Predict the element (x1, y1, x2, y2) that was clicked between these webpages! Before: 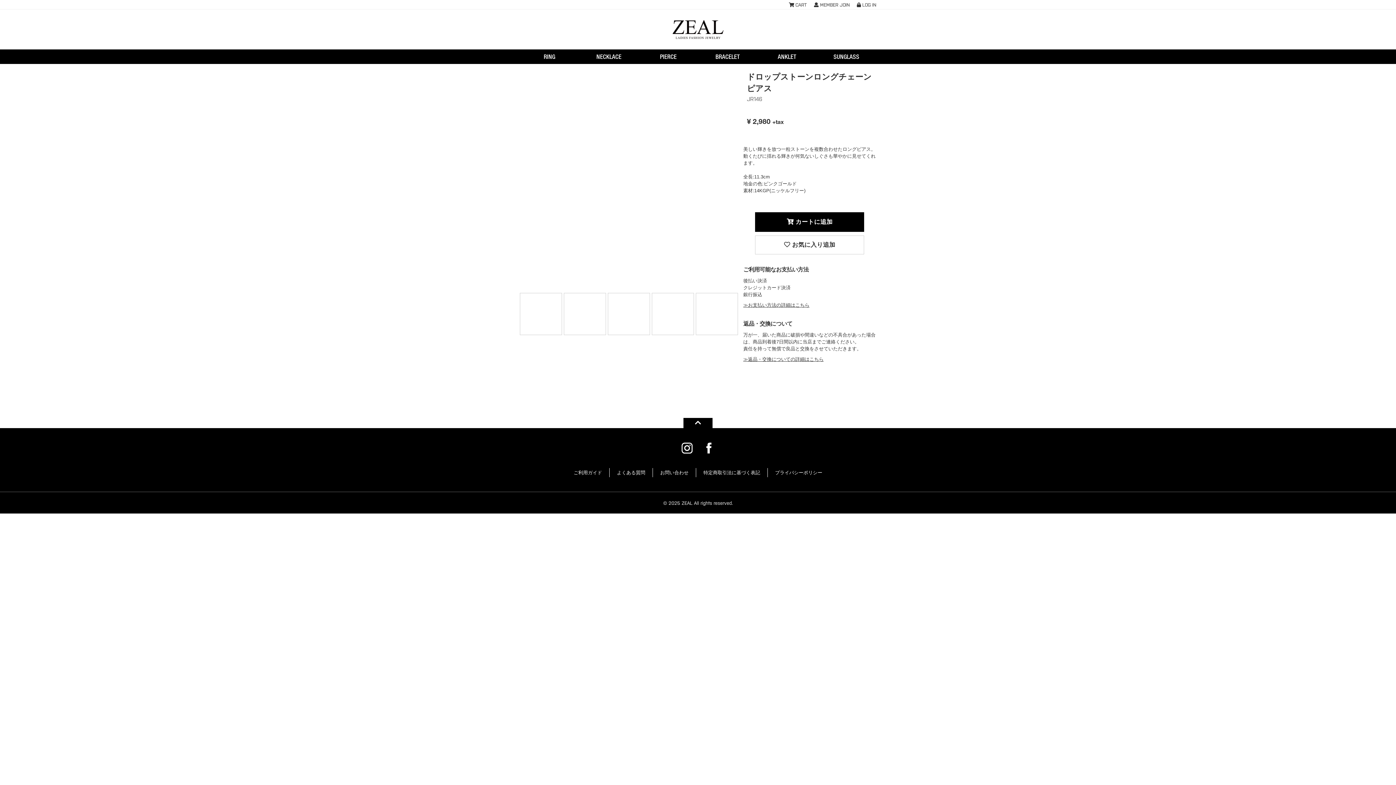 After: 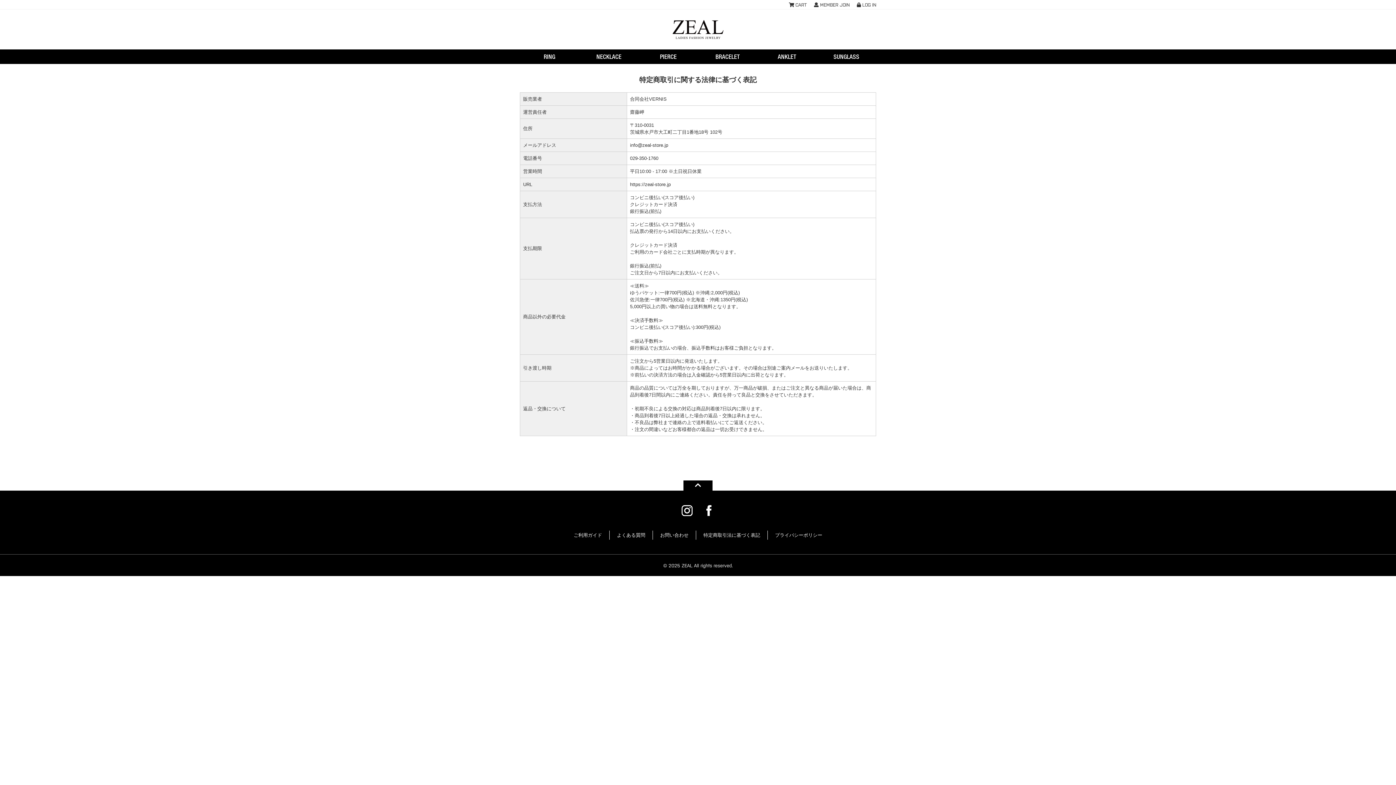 Action: label: 特定商取引法に基づく表記 bbox: (703, 470, 760, 475)